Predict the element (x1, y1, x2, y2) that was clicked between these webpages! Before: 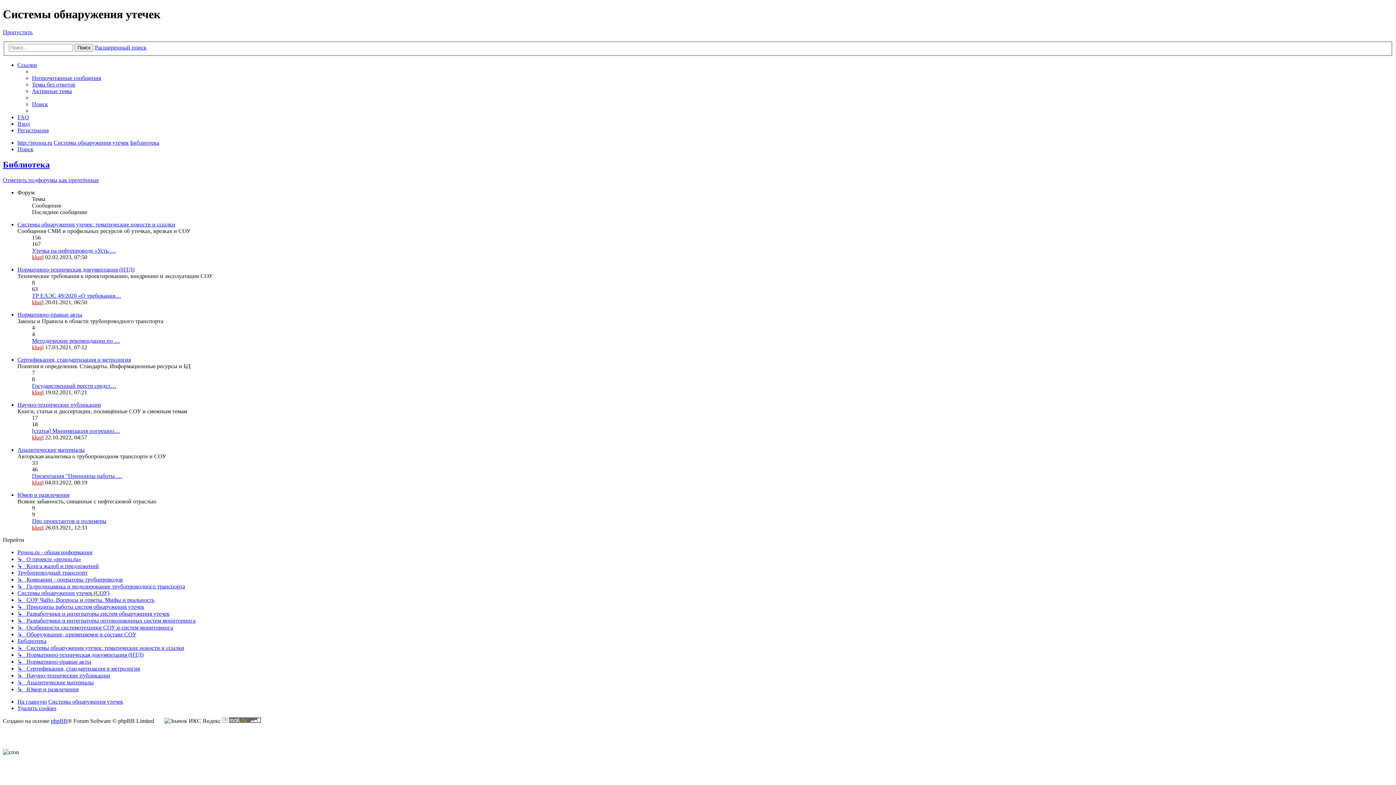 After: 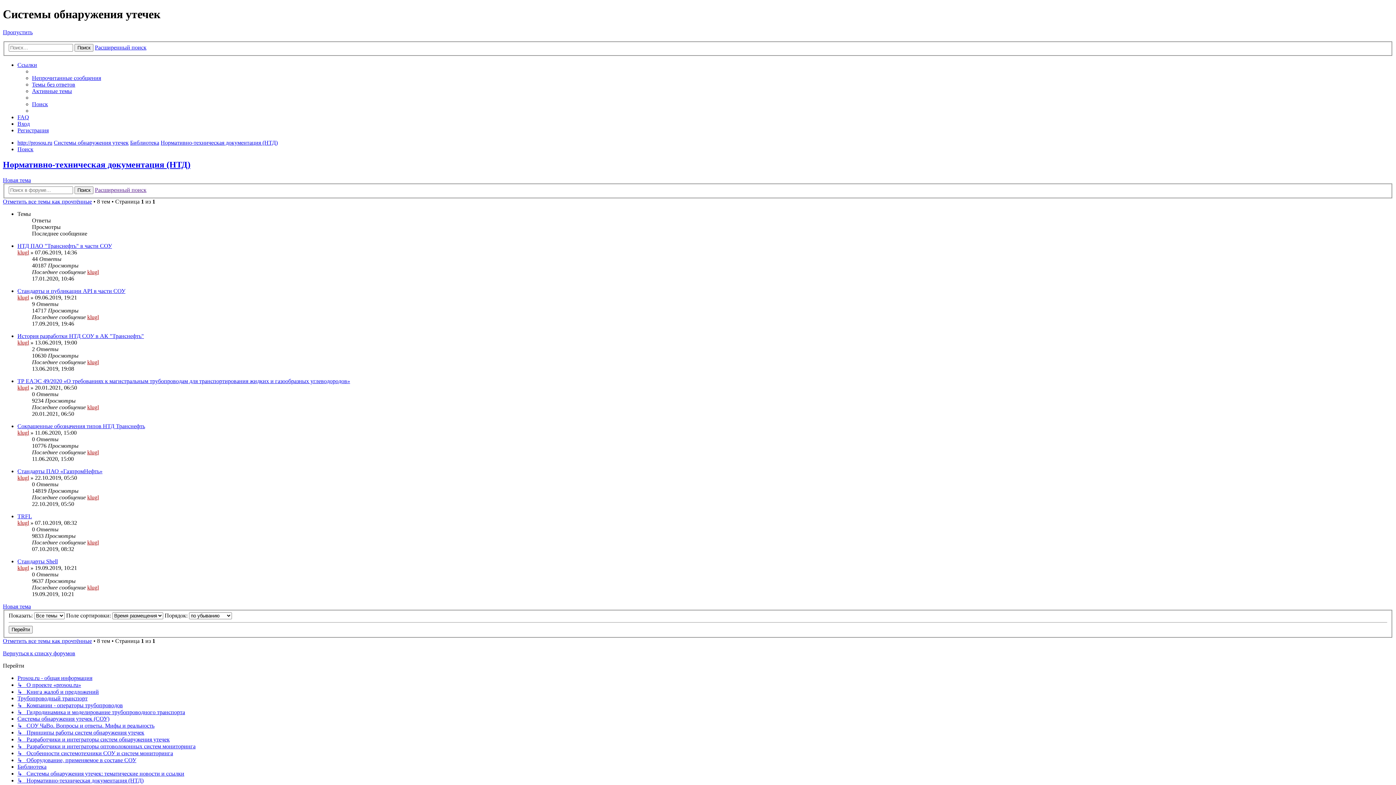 Action: label: ↳   Нормативно-техническая документация (НТД) bbox: (17, 652, 143, 658)